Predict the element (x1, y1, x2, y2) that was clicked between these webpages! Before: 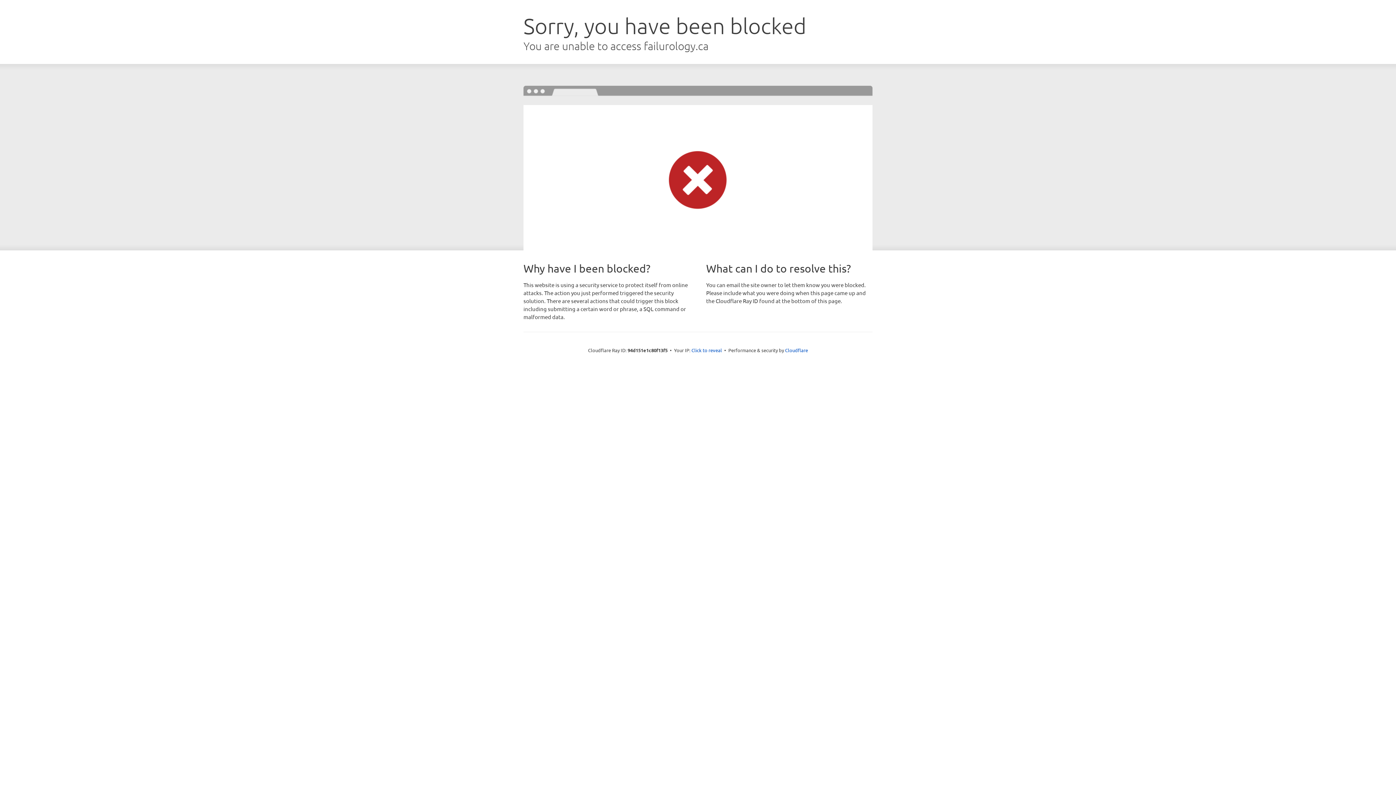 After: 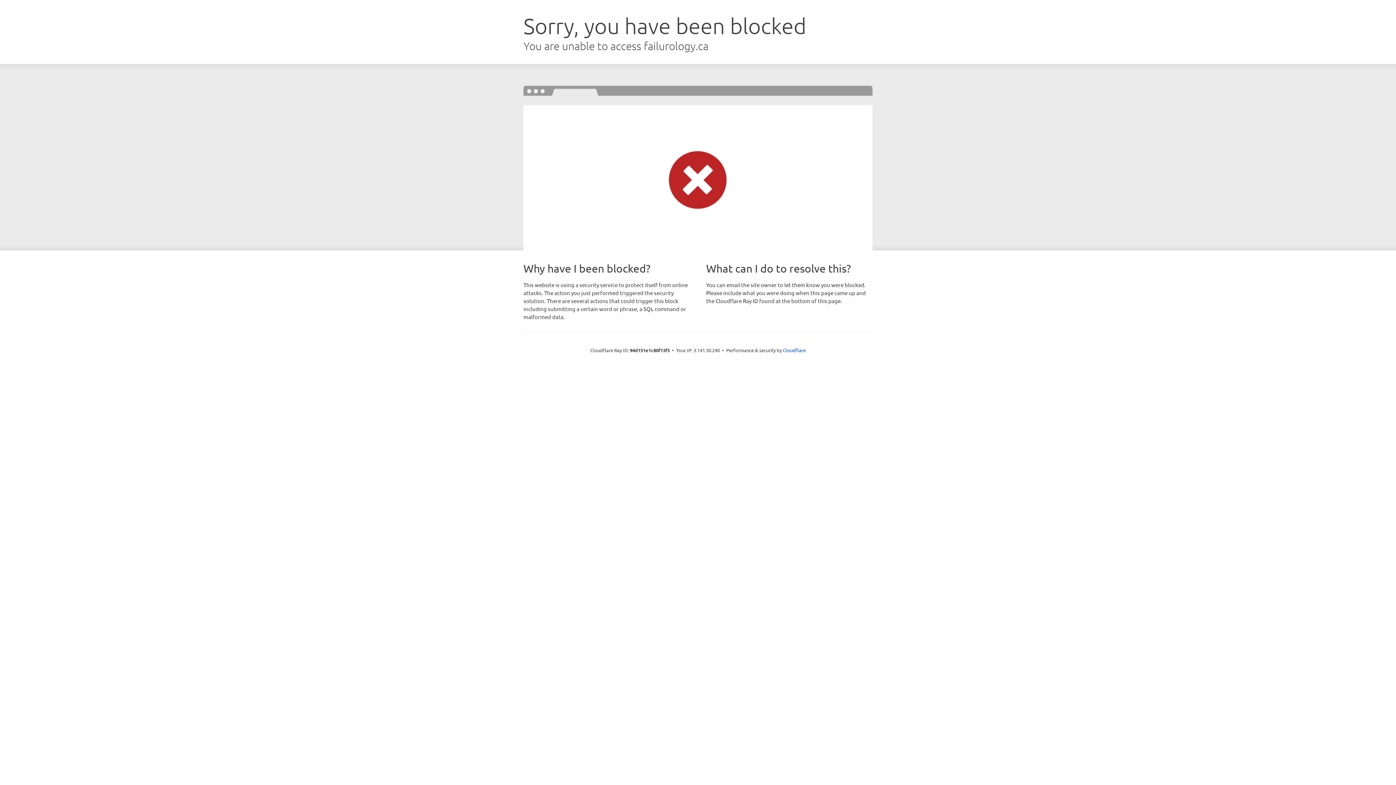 Action: bbox: (691, 346, 722, 353) label: Click to reveal